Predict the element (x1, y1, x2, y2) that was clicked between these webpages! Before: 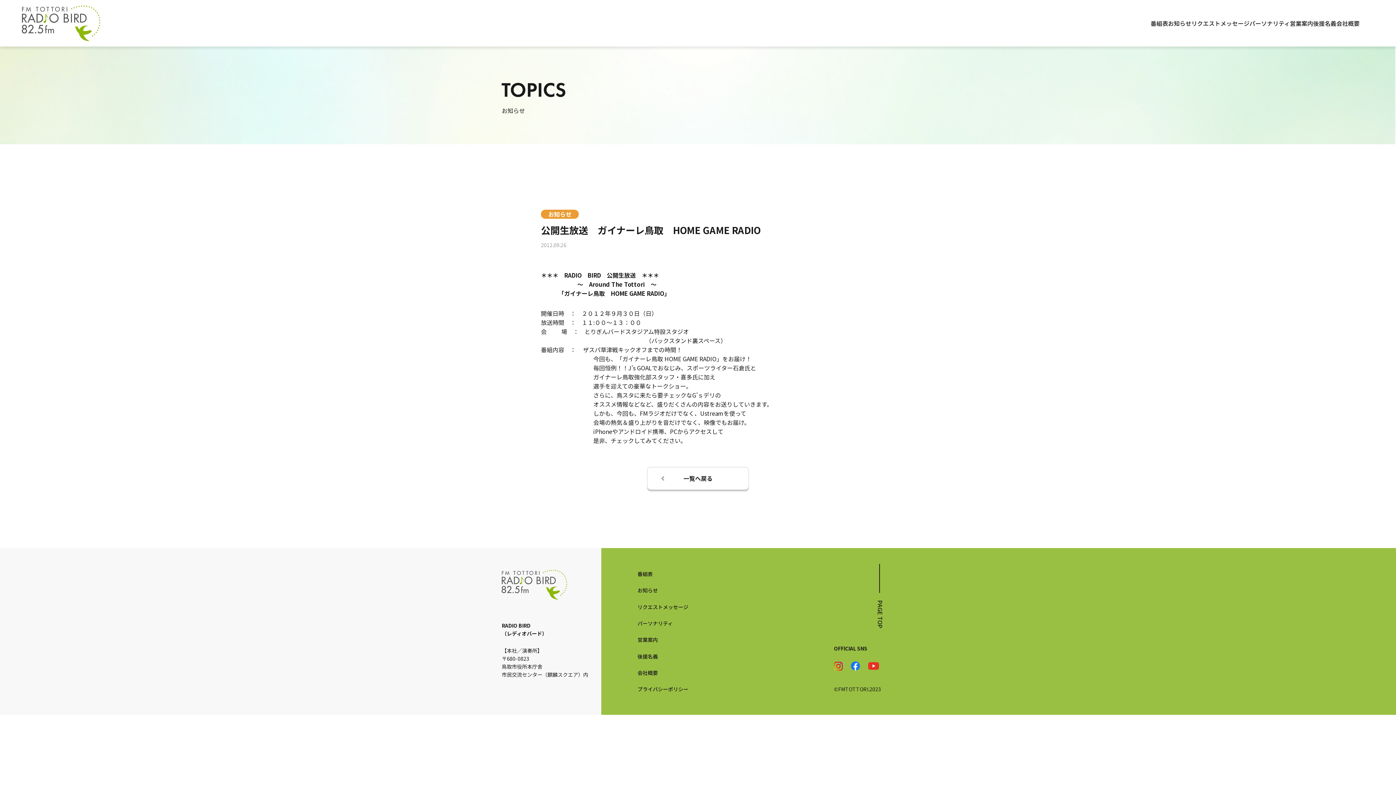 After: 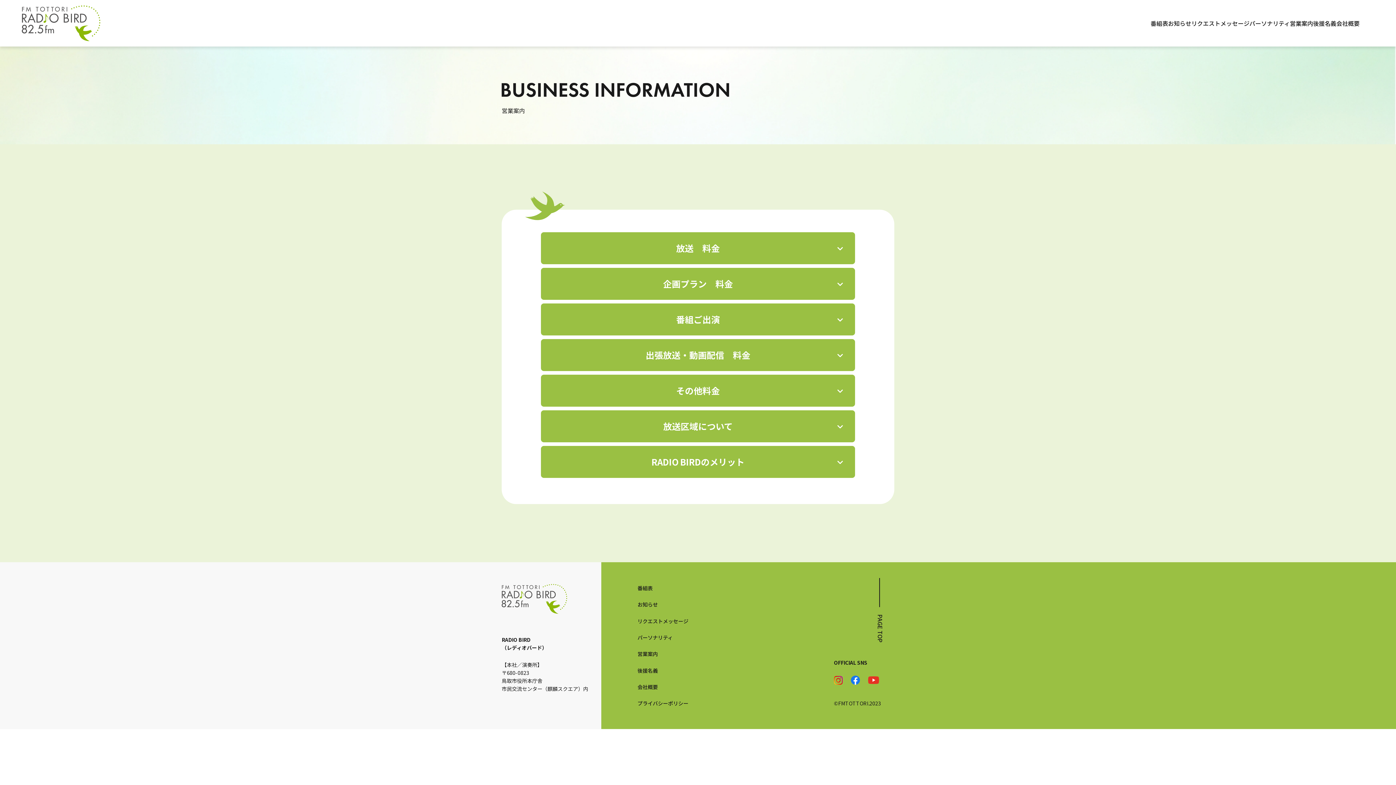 Action: label: 営業案内 bbox: (1290, 18, 1313, 27)